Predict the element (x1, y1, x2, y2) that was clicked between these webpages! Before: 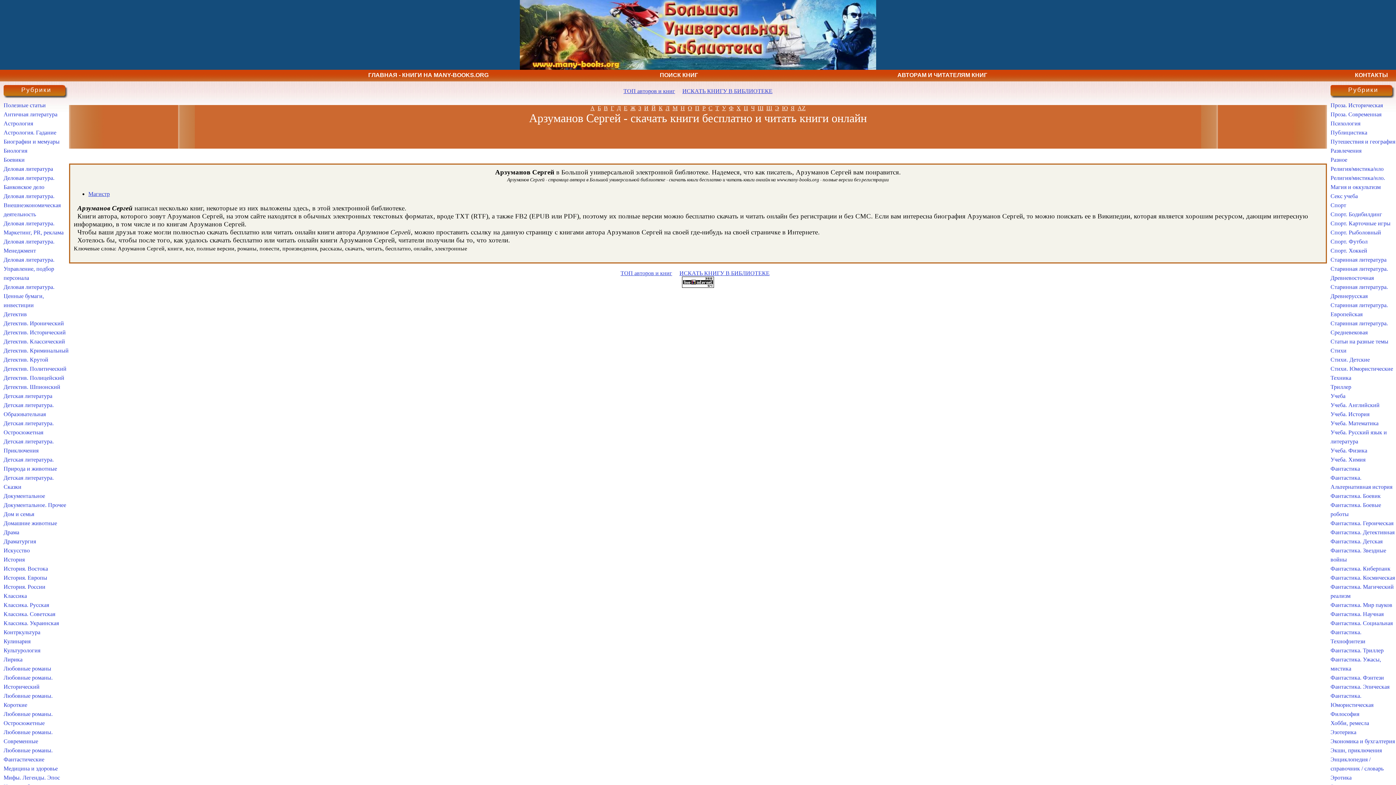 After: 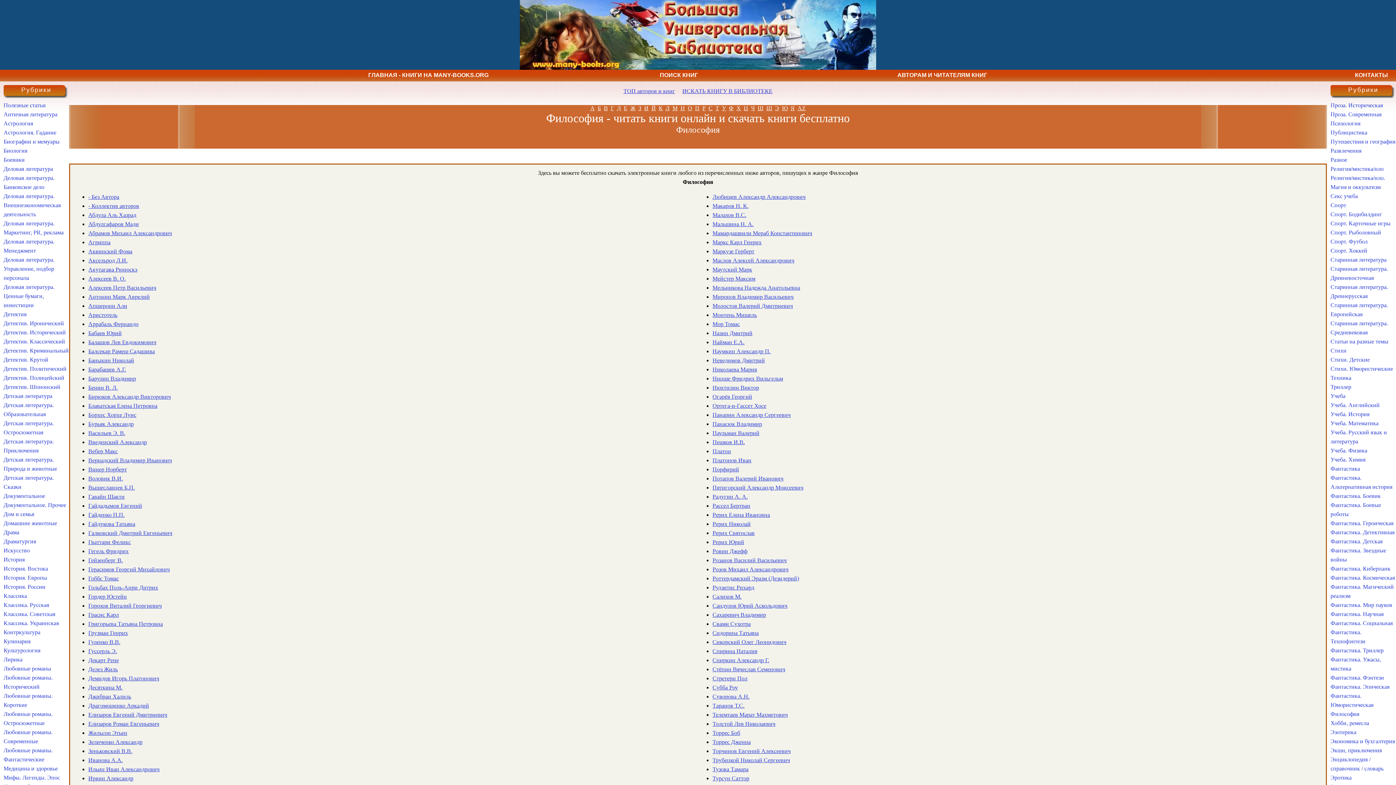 Action: label: Философия bbox: (1330, 711, 1359, 717)